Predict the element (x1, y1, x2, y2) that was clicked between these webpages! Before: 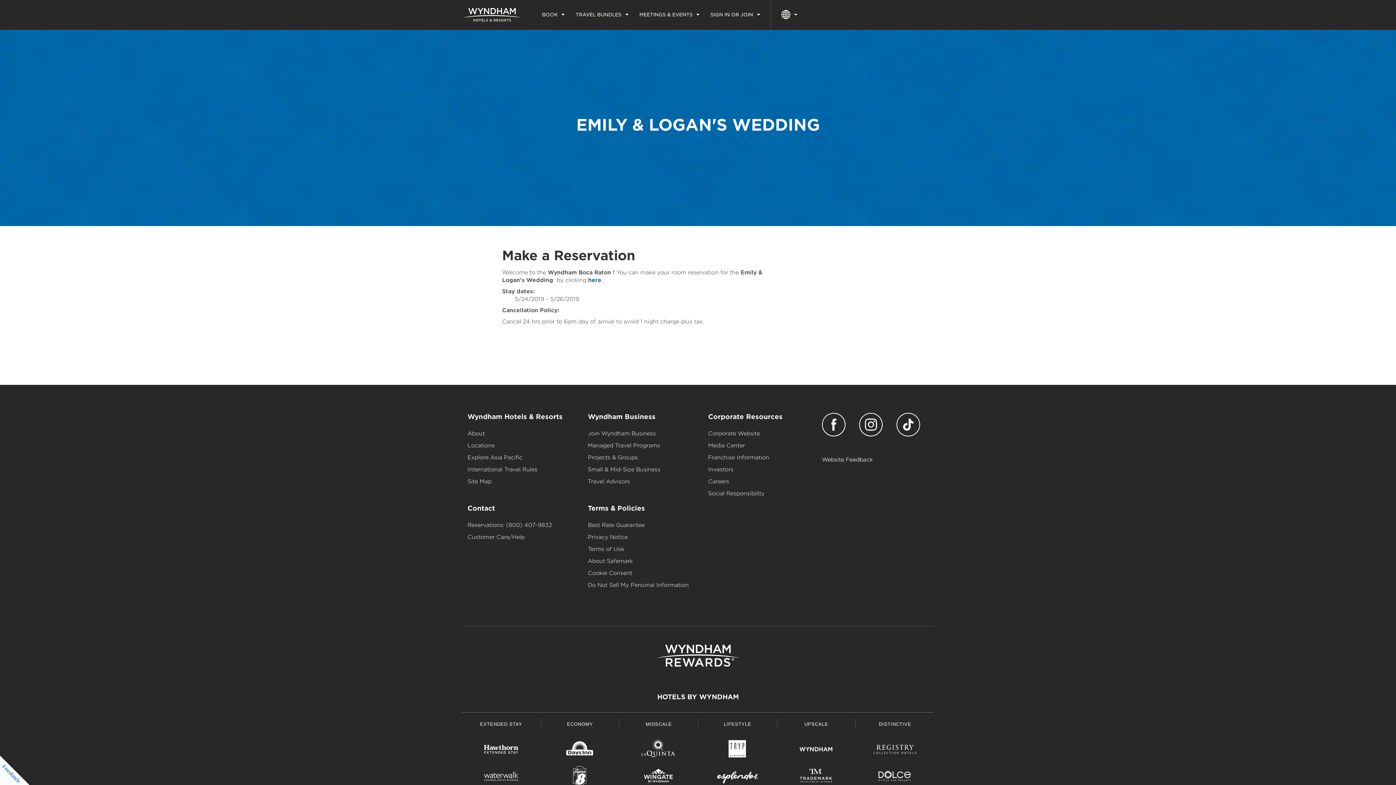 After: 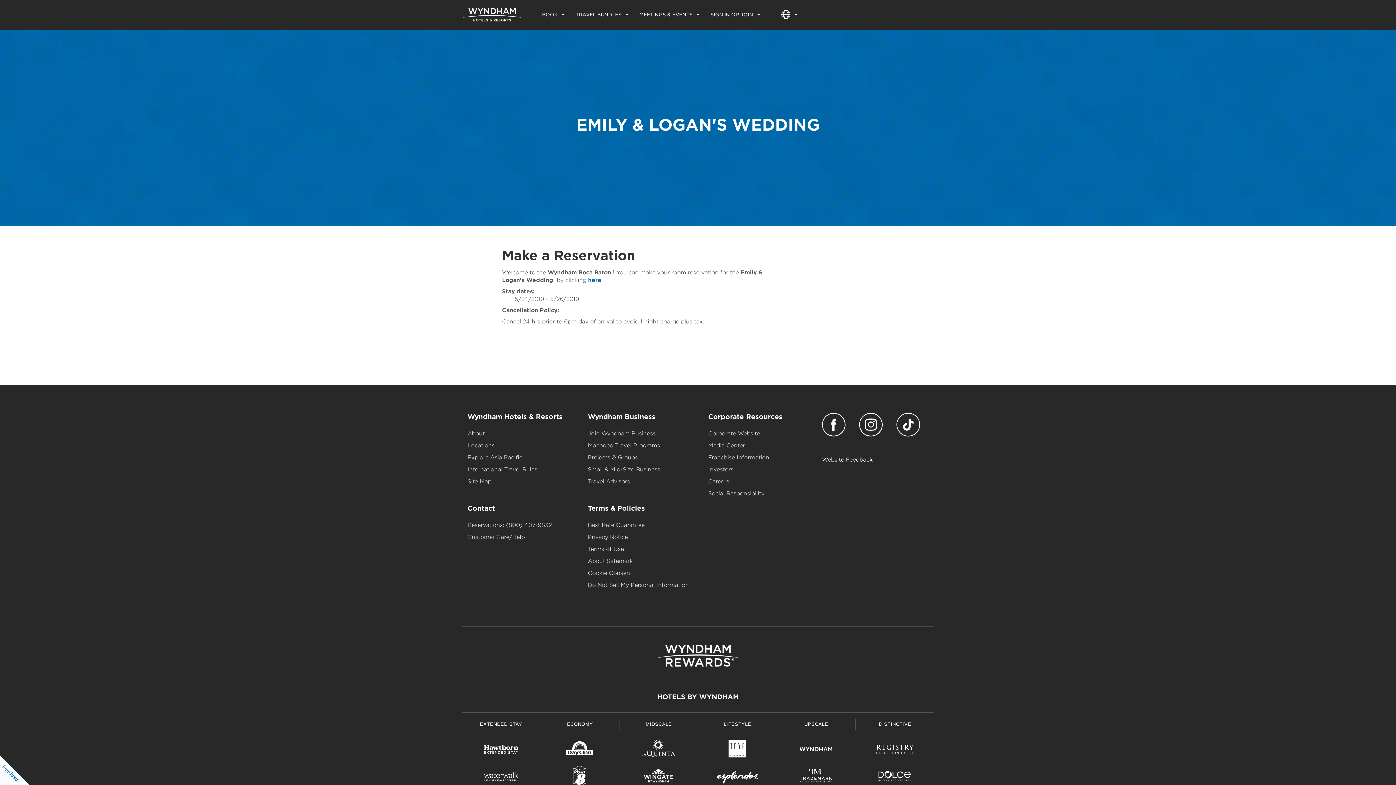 Action: label: Corporate Resources bbox: (708, 413, 782, 420)